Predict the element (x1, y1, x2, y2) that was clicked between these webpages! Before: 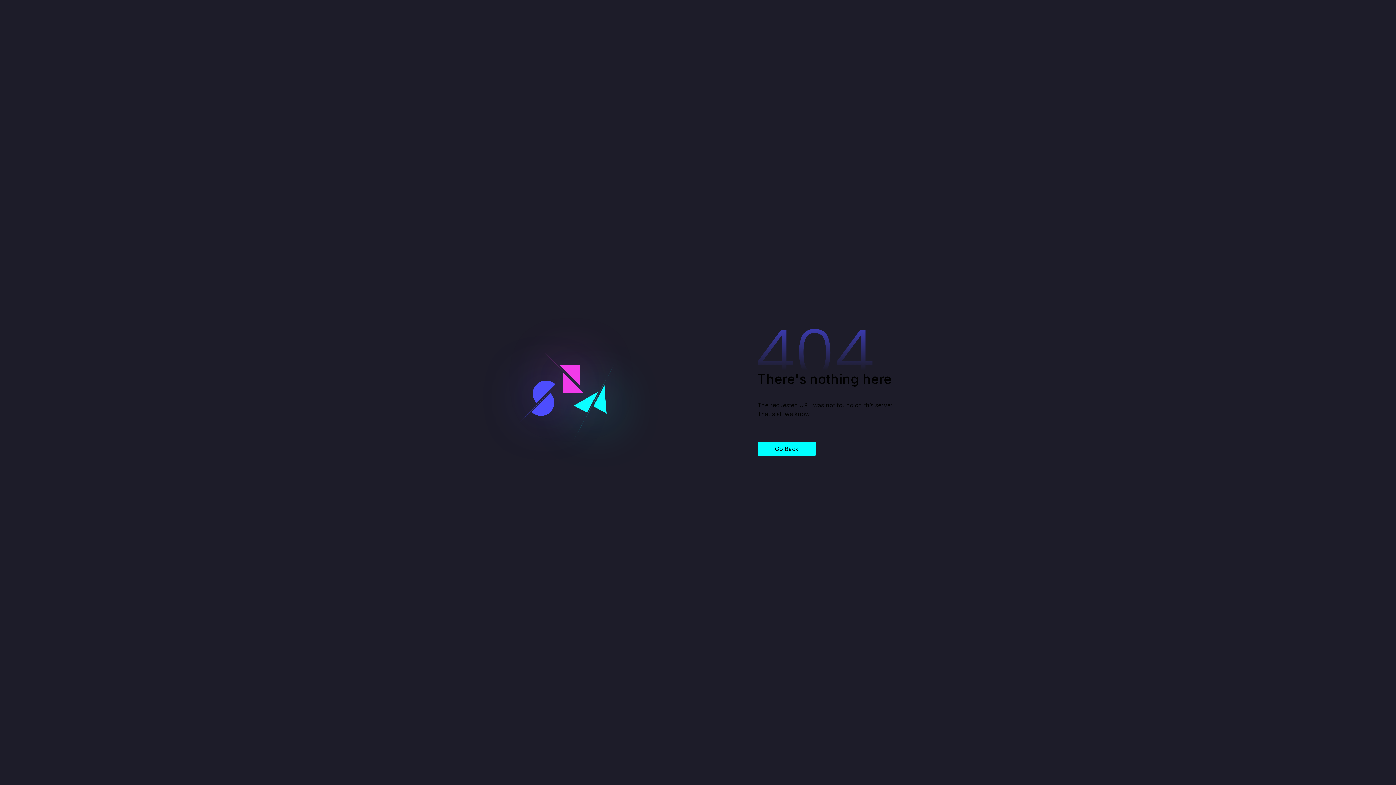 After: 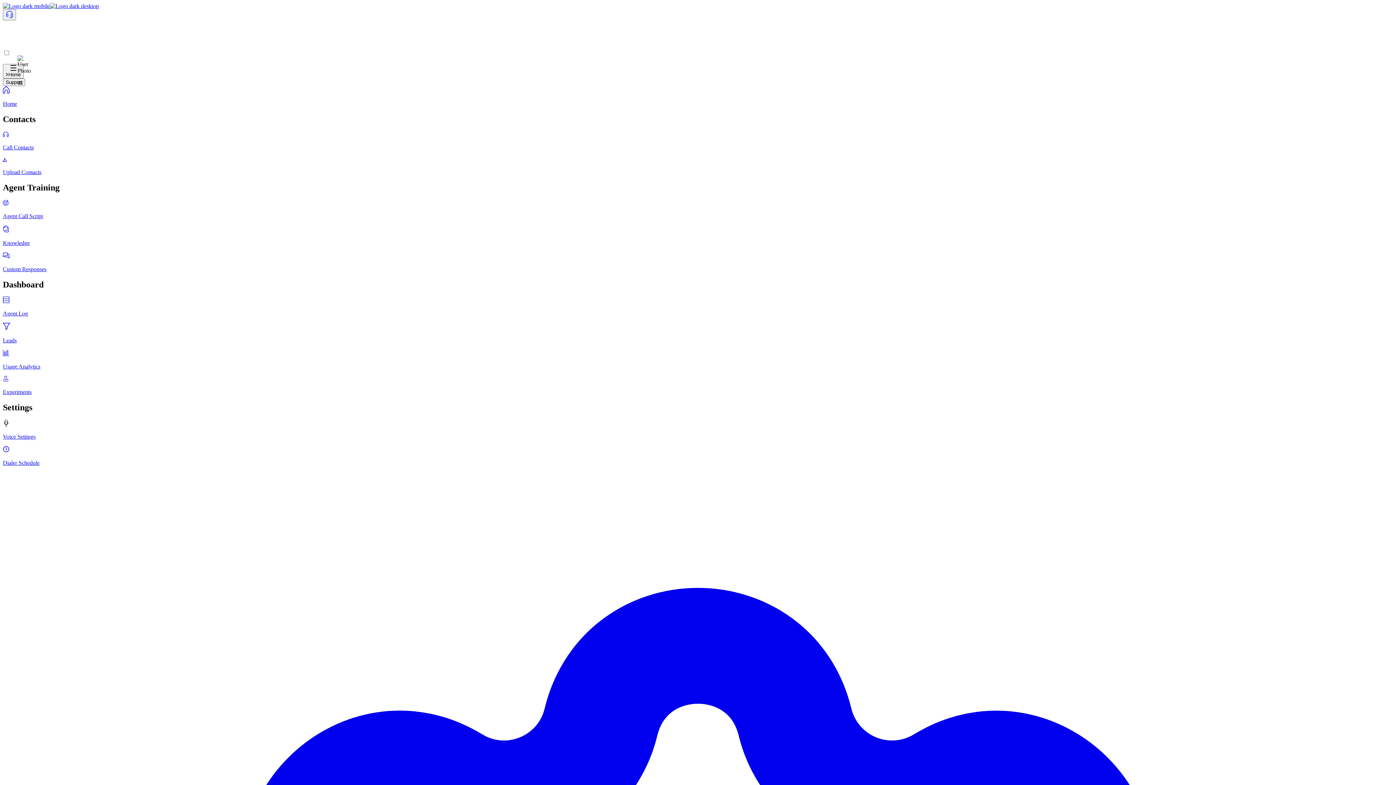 Action: bbox: (757, 441, 816, 456) label: Go Back